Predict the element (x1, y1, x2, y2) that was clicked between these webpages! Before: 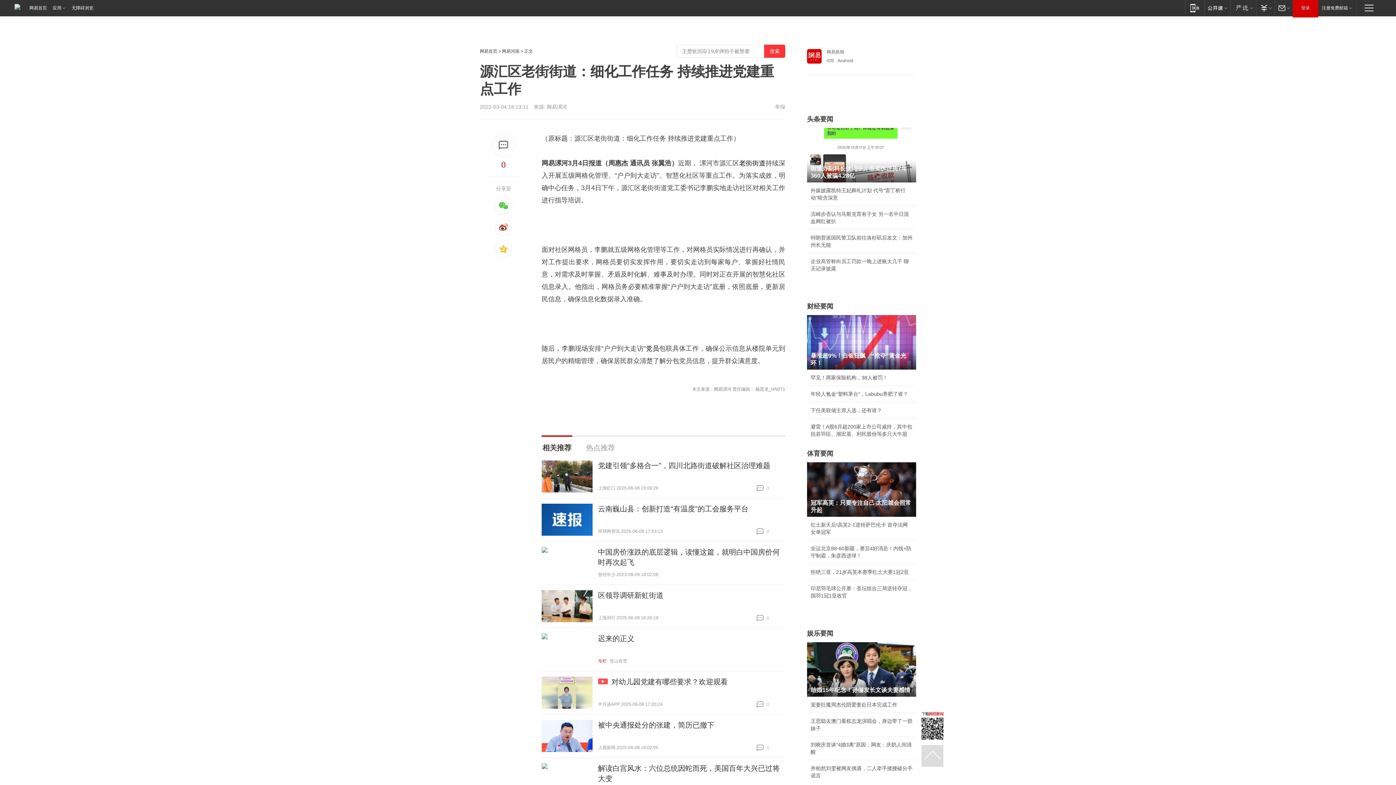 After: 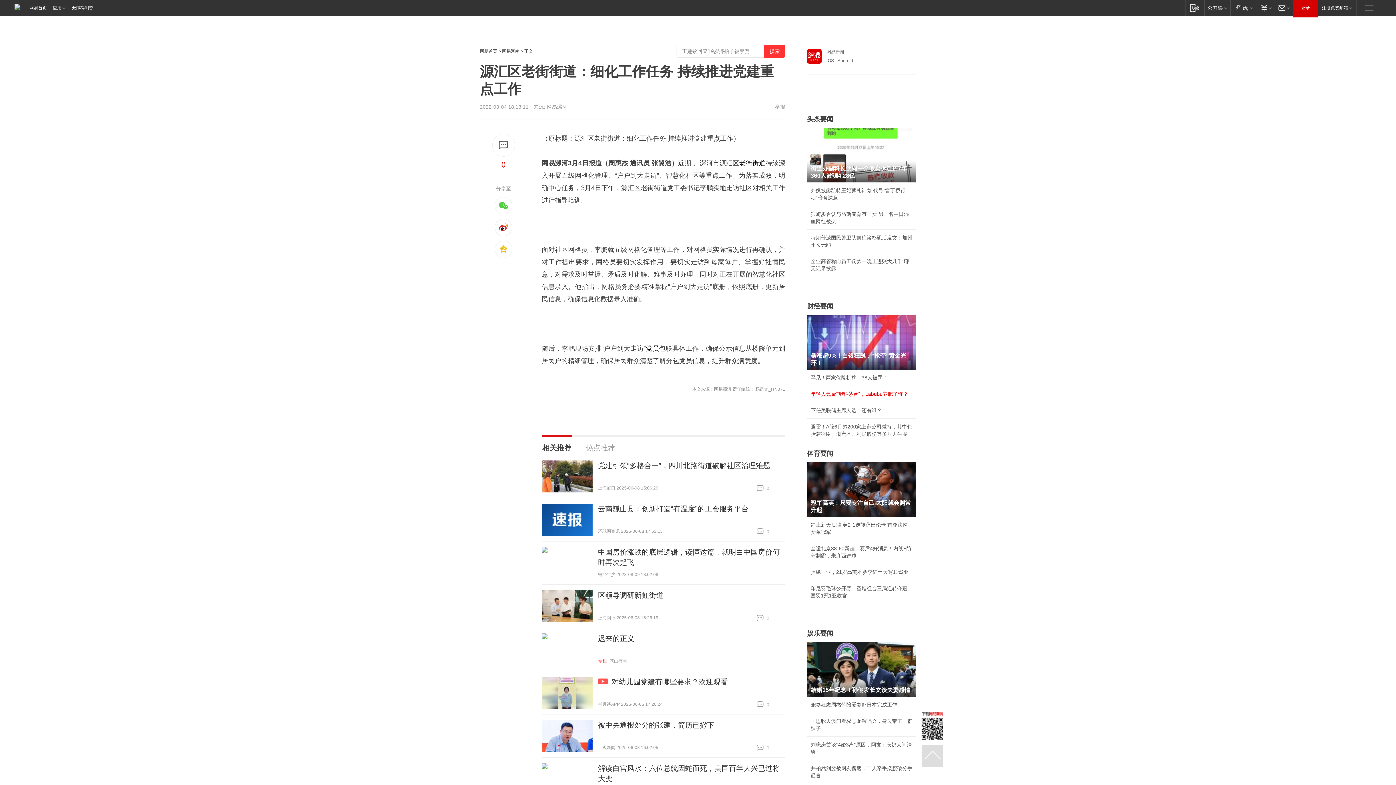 Action: bbox: (810, 391, 908, 397) label: 年轻人氪金“塑料茅台”，Labubu养肥了谁？